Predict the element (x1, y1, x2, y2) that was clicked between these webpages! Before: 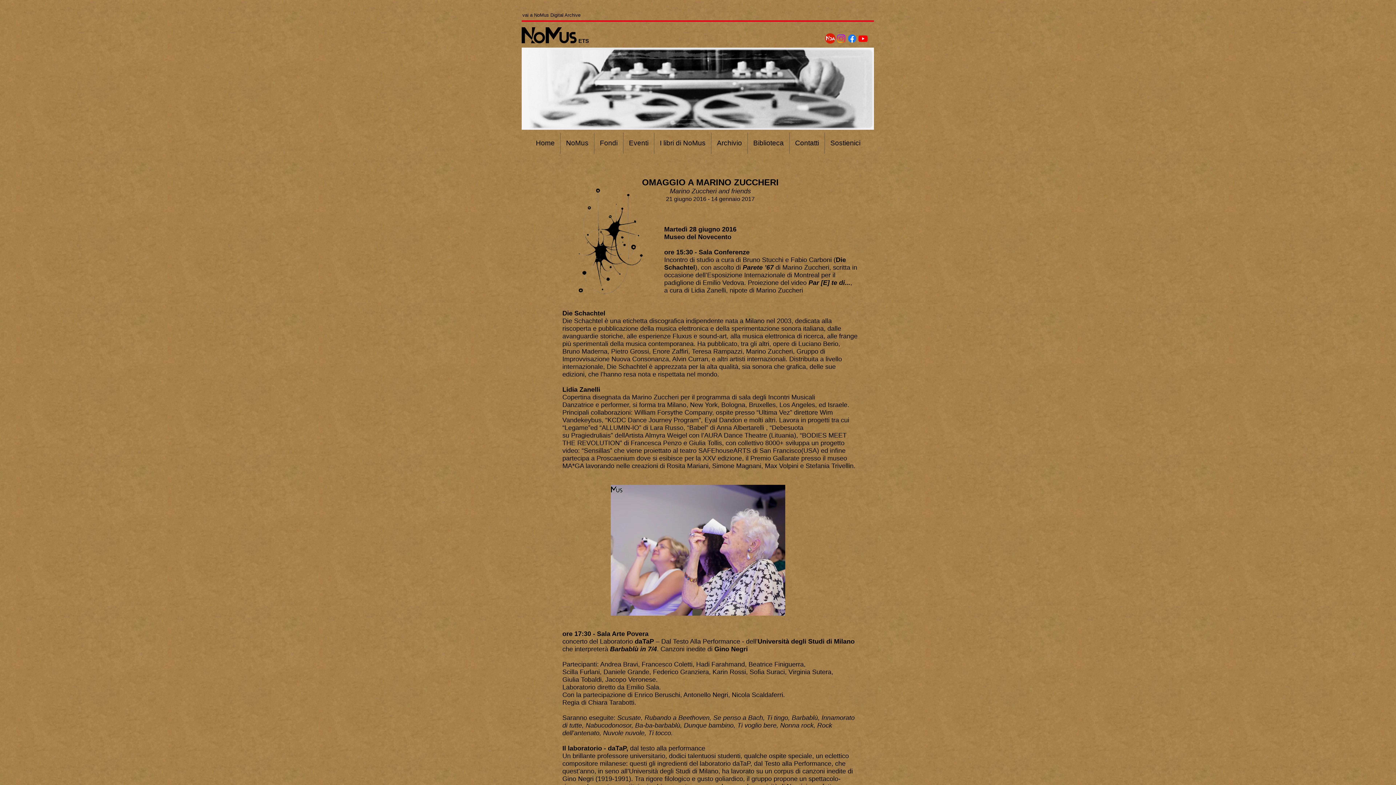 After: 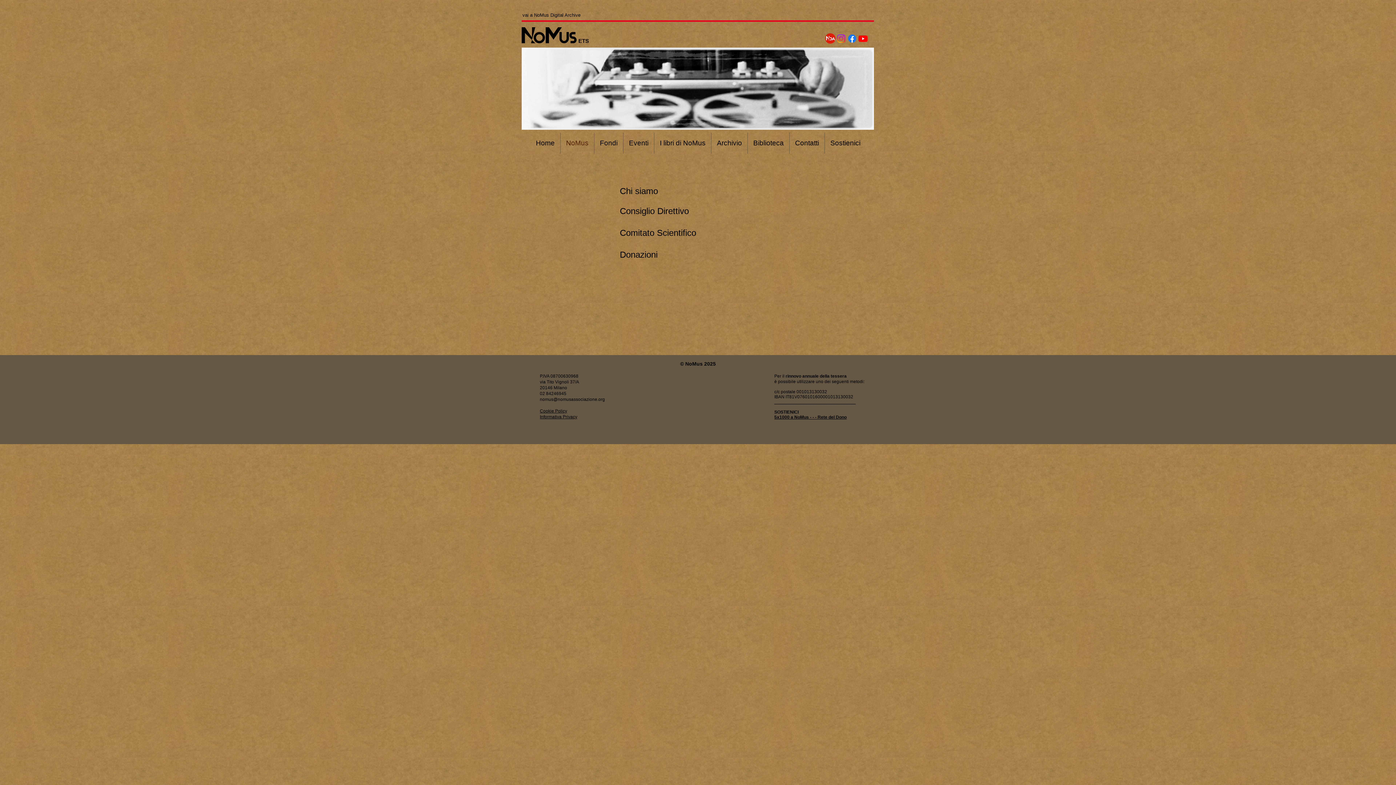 Action: label: NoMus bbox: (560, 132, 594, 153)